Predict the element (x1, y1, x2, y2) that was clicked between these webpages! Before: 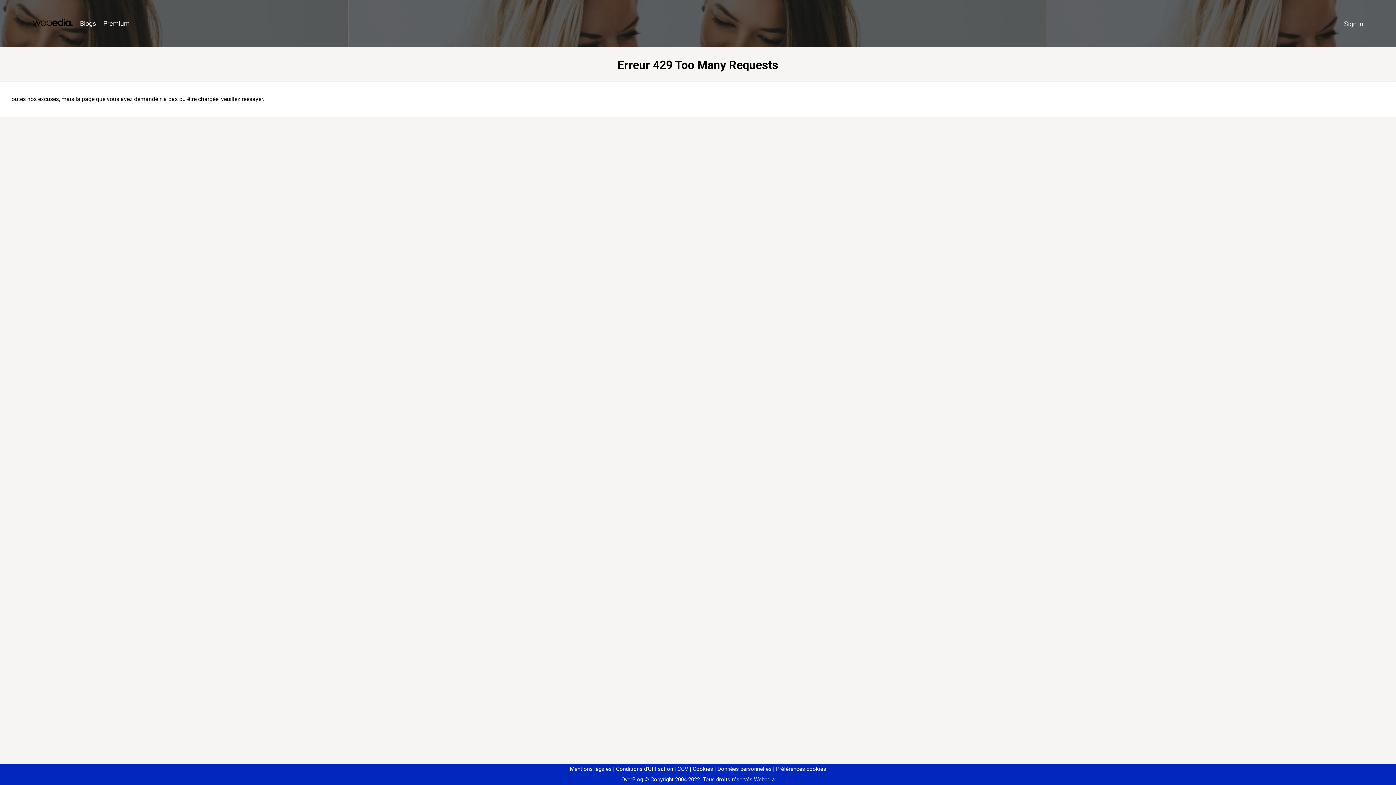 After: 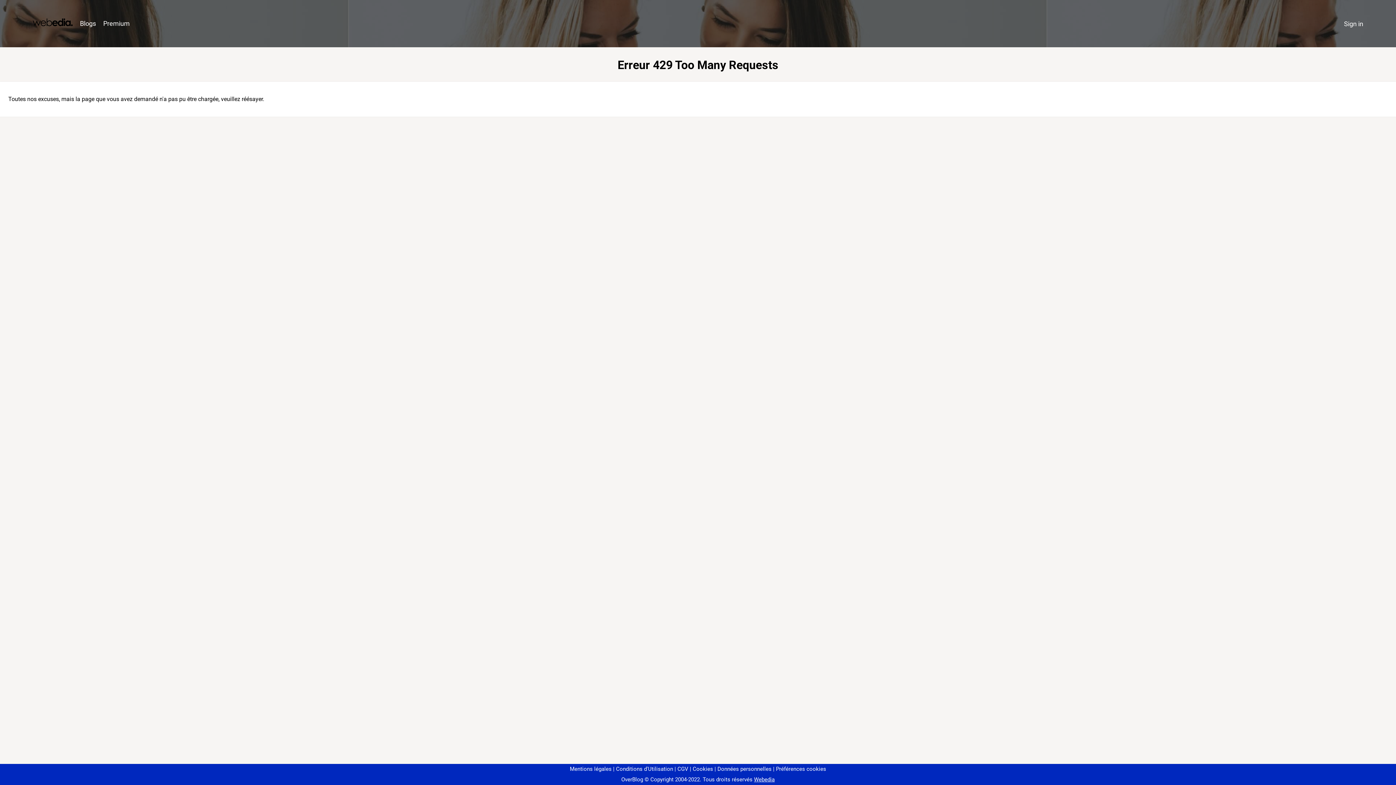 Action: label: Préférences cookies bbox: (773, 766, 826, 772)